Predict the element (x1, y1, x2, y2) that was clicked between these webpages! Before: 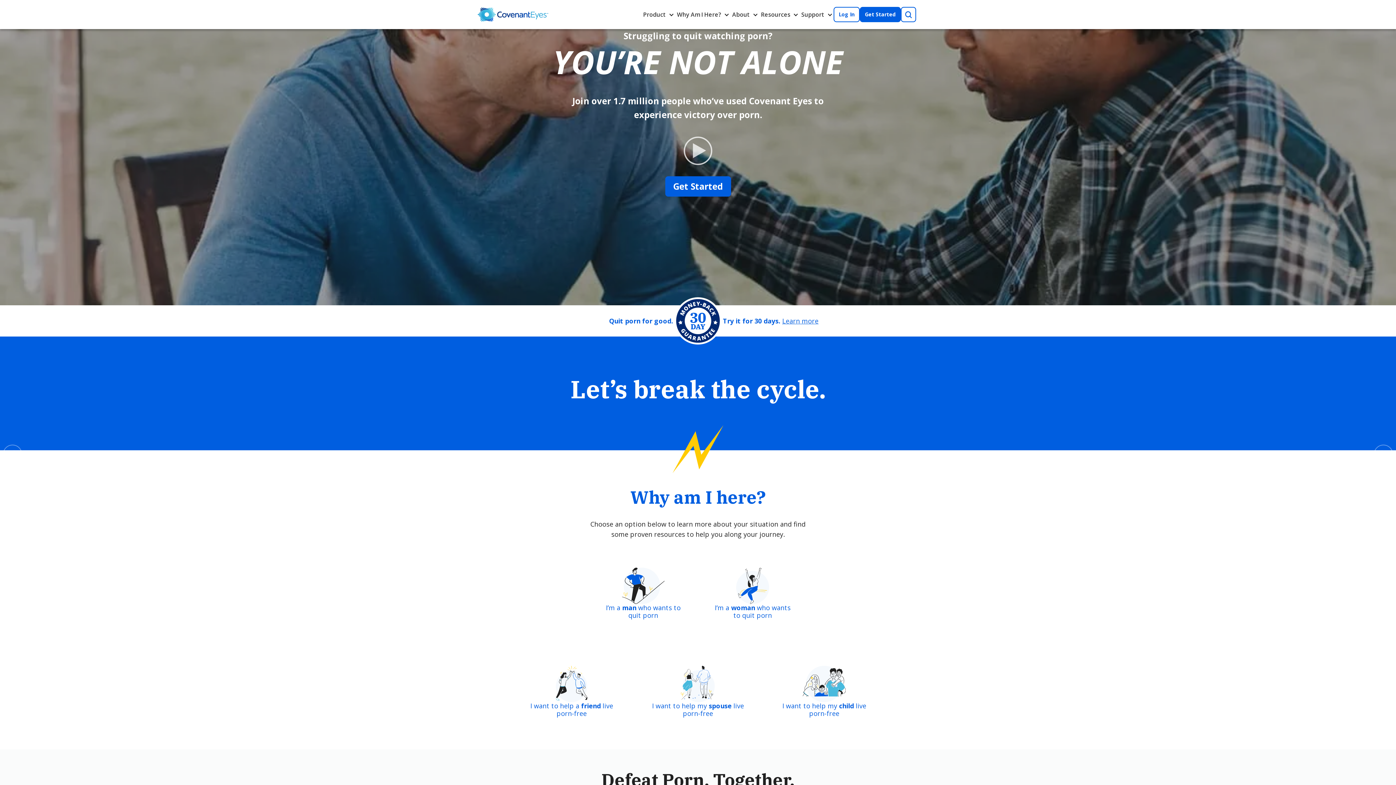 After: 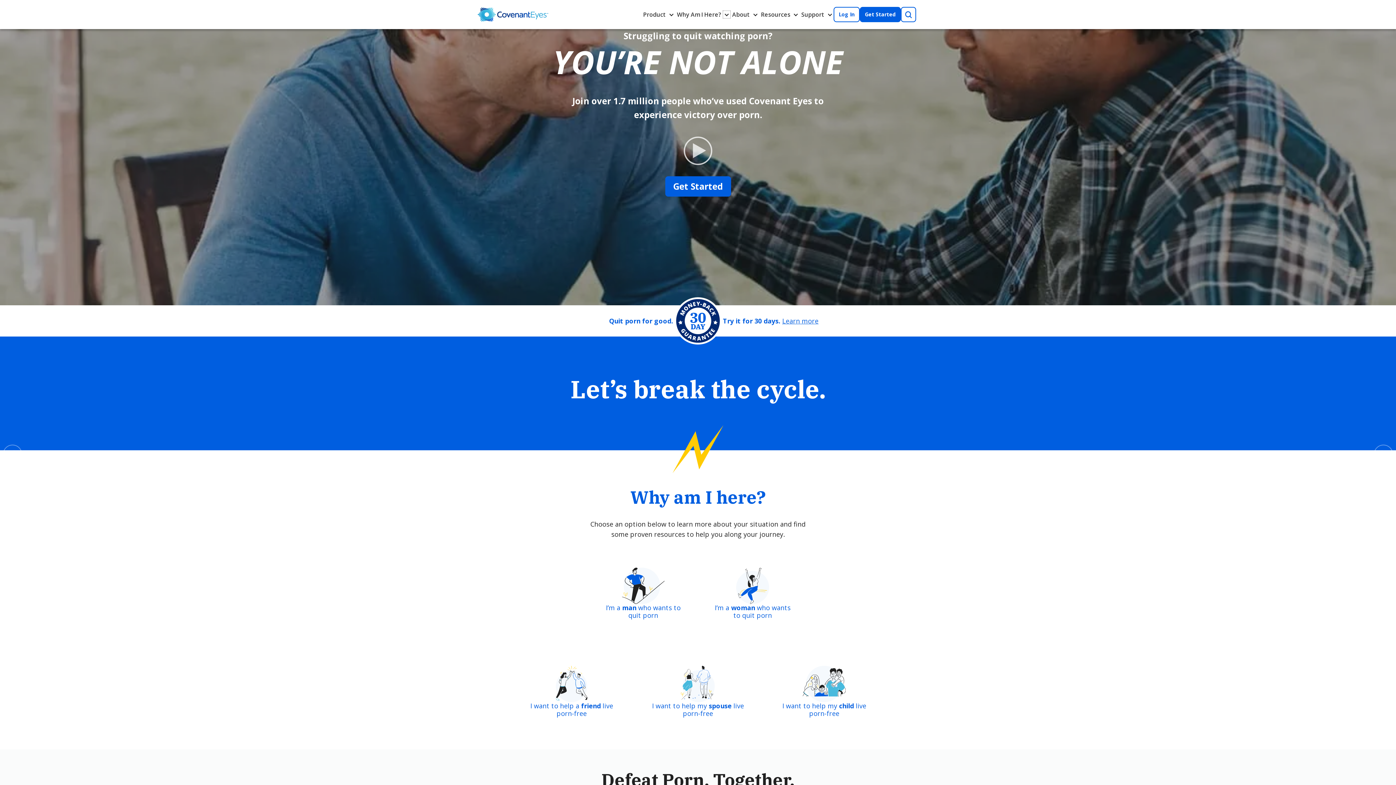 Action: bbox: (723, 10, 730, 18) label: Toggle Why Am I Here? submenu